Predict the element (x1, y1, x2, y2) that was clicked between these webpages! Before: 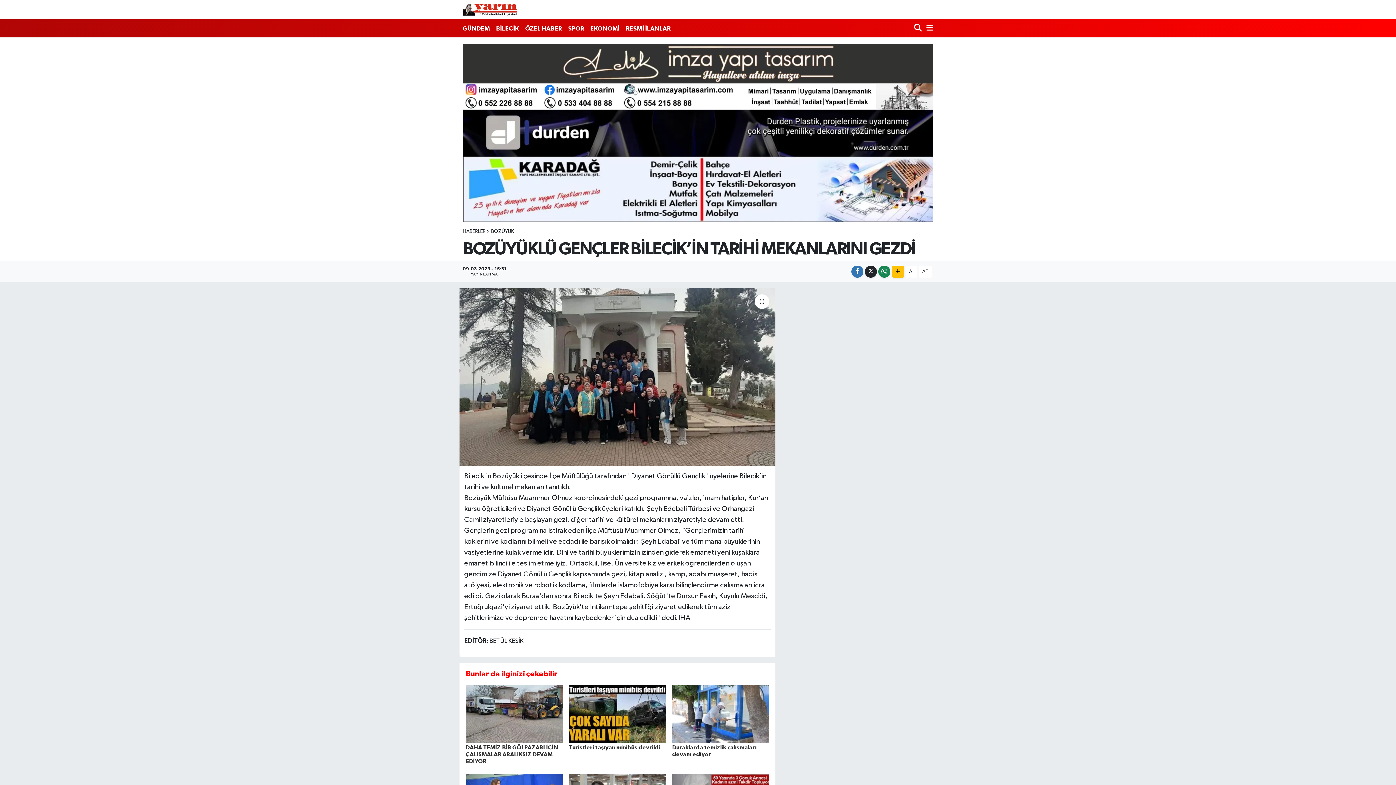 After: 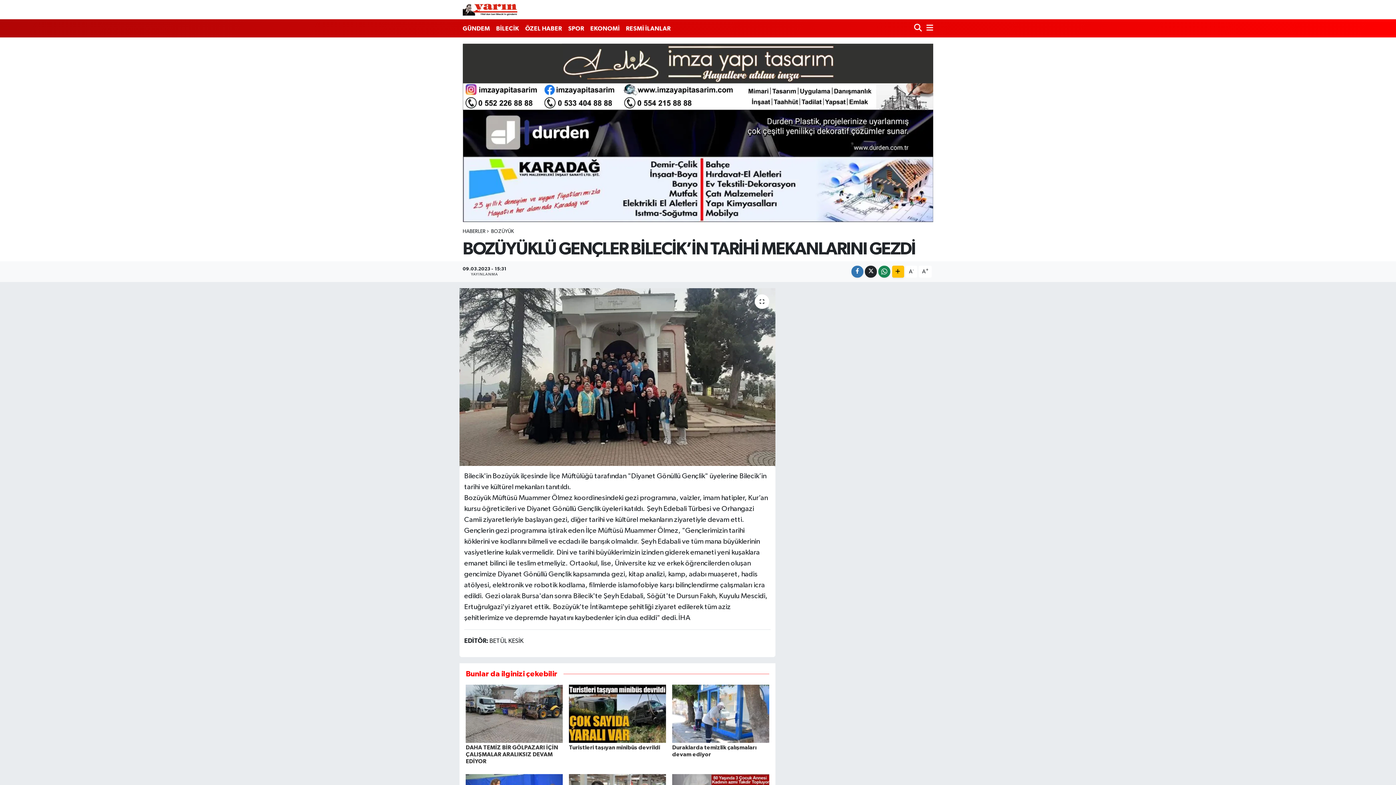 Action: bbox: (672, 710, 769, 716)